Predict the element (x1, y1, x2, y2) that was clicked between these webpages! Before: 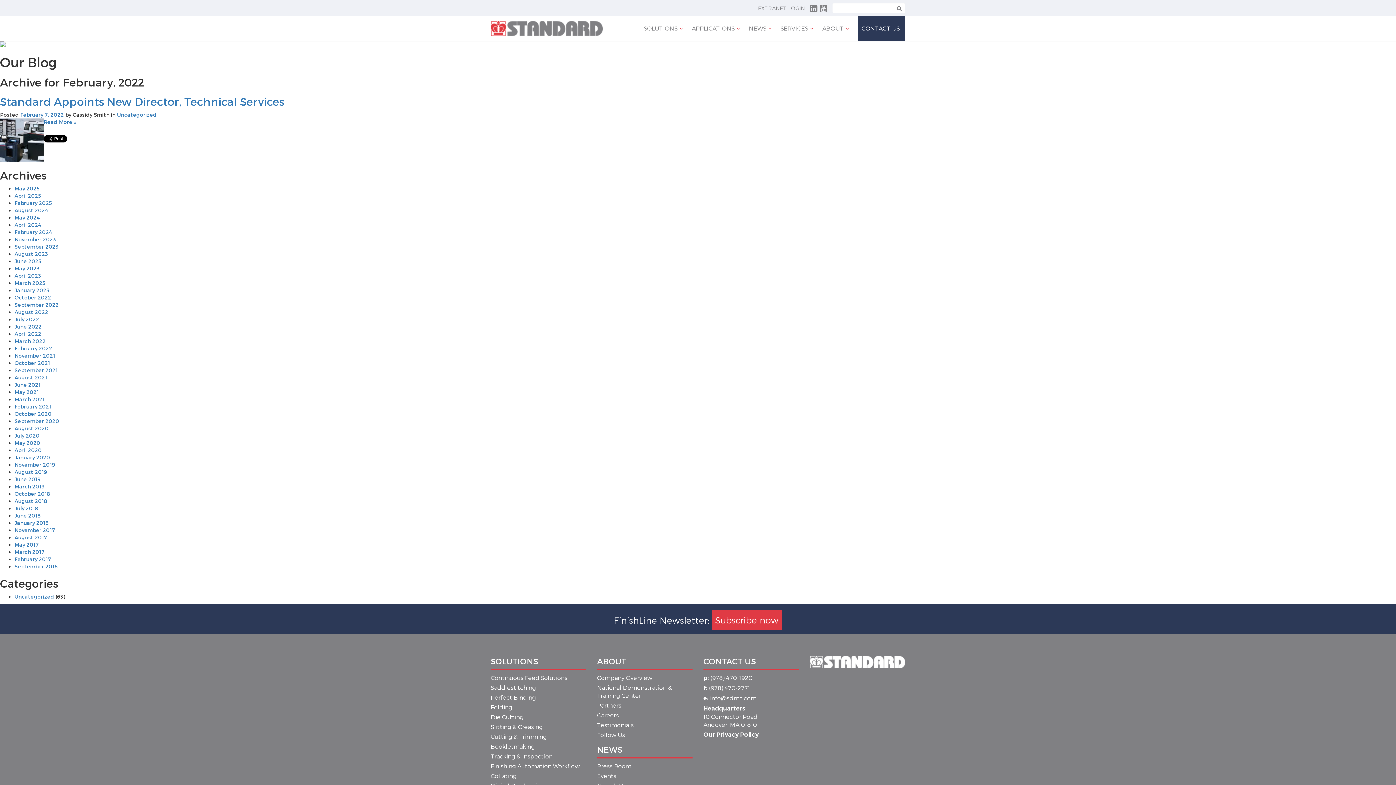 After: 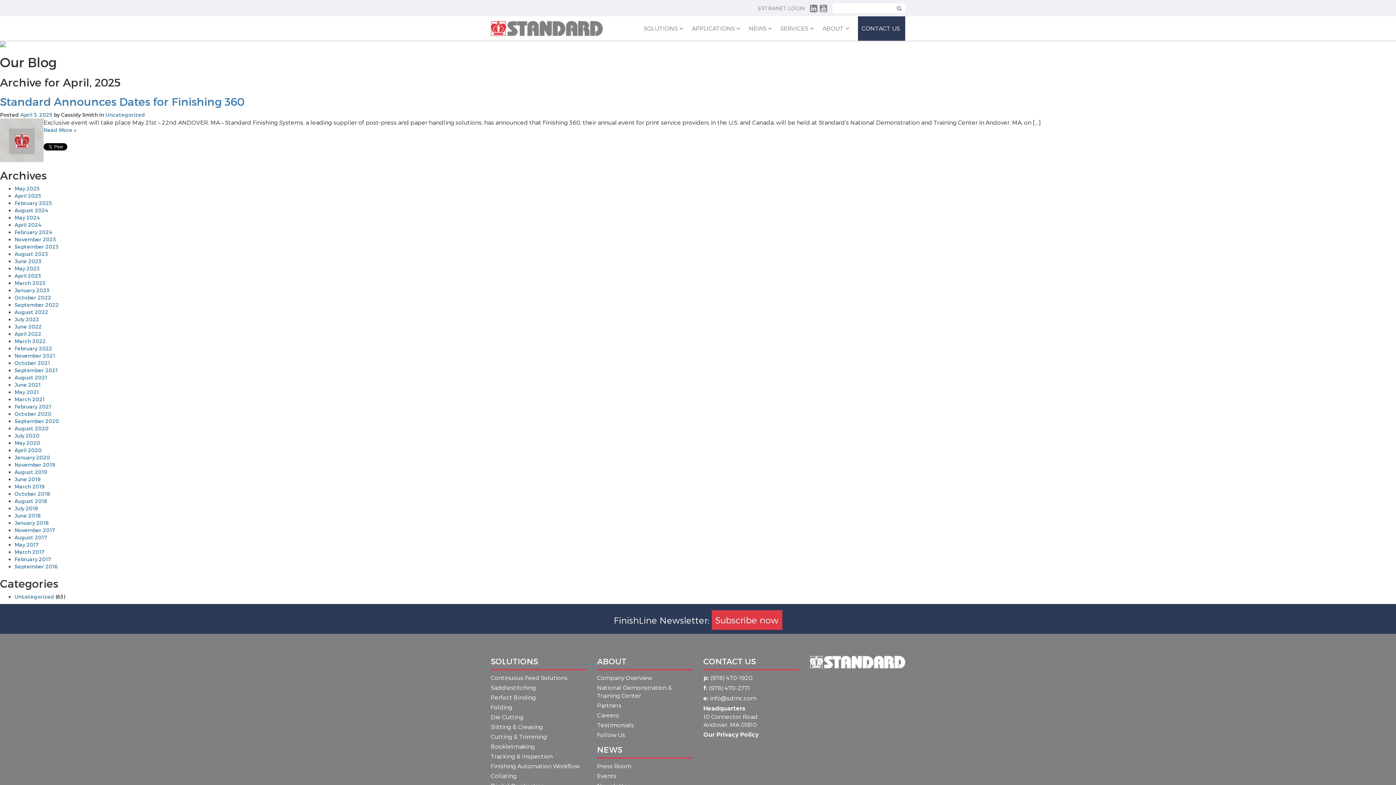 Action: bbox: (14, 192, 41, 198) label: April 2025